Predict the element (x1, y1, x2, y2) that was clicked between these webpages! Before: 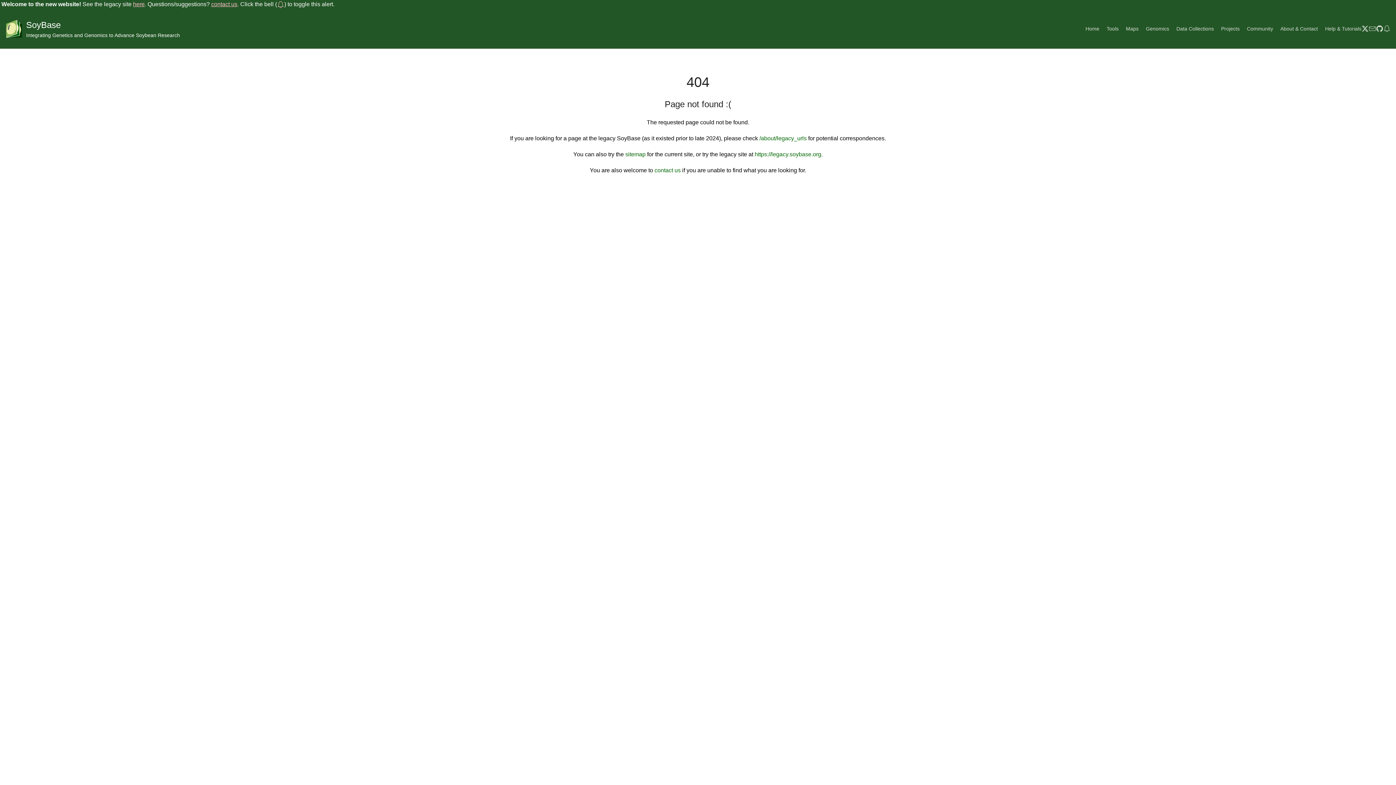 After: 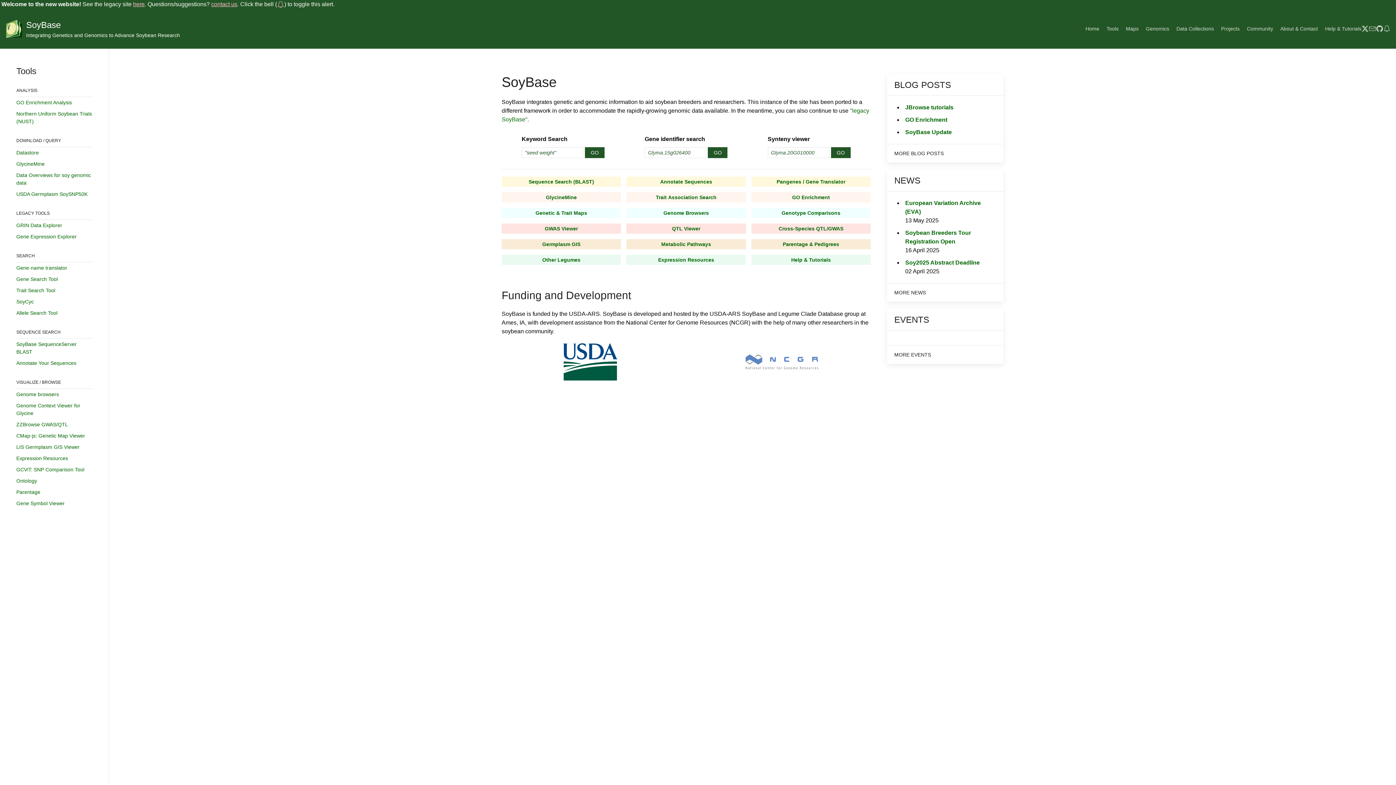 Action: label: Home bbox: (1085, 24, 1099, 32)